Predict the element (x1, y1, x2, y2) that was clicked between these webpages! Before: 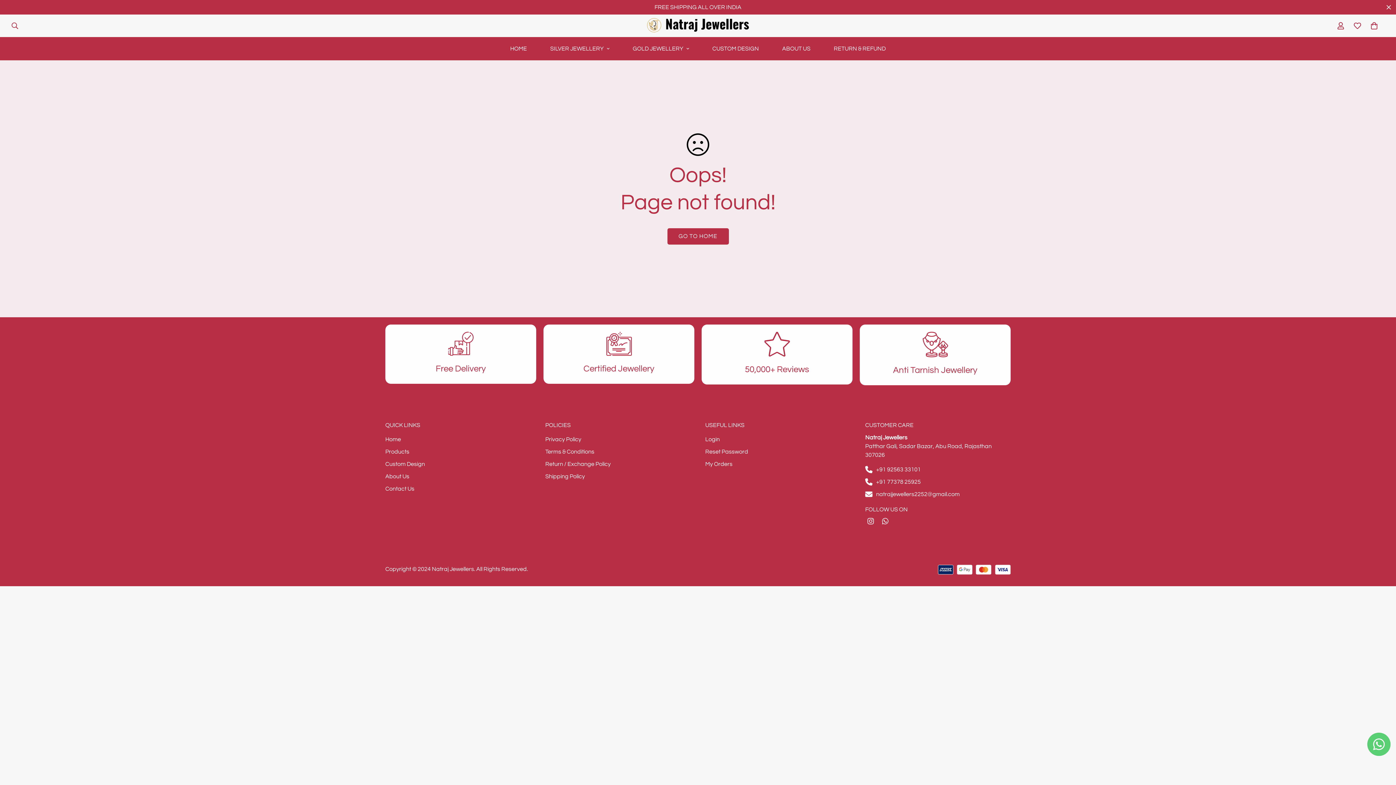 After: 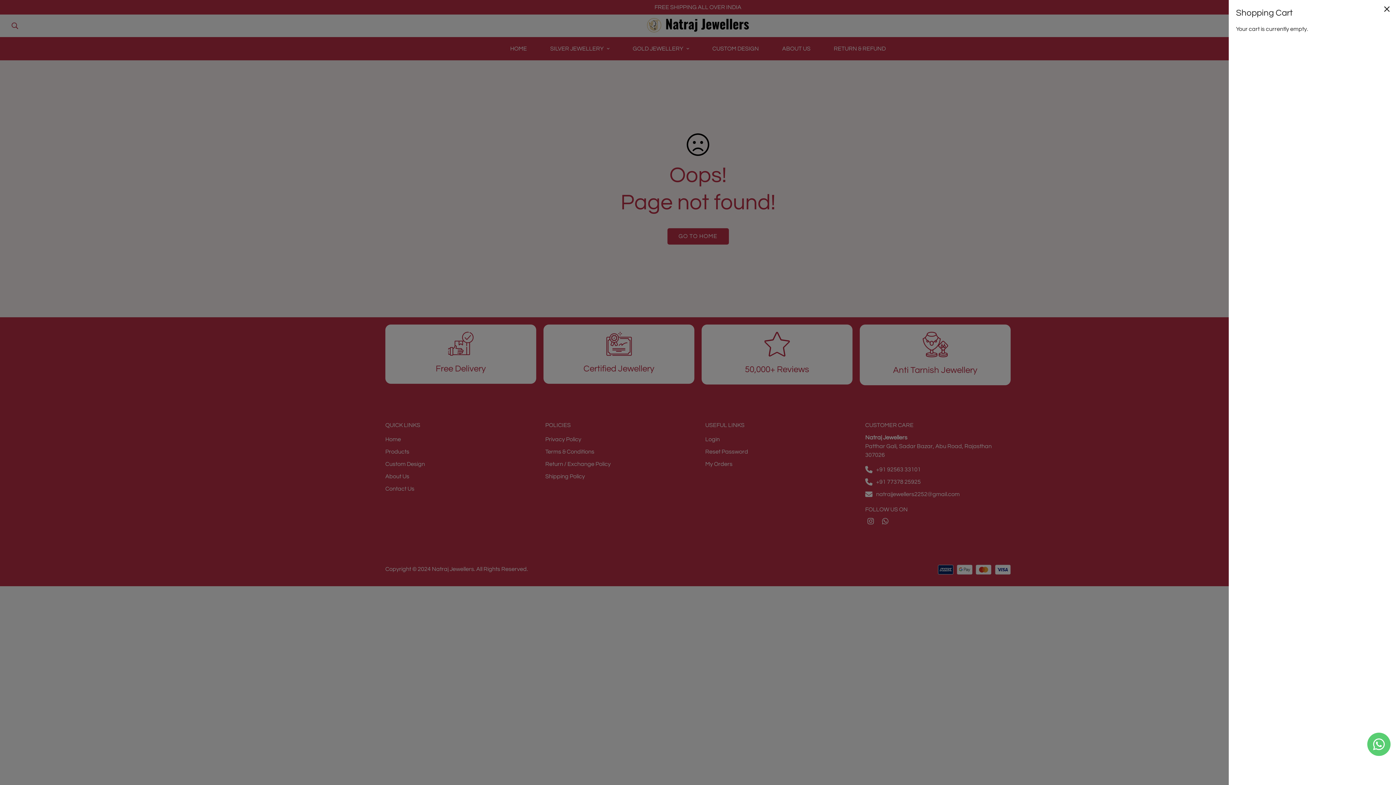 Action: bbox: (1366, 17, 1382, 34) label: 0